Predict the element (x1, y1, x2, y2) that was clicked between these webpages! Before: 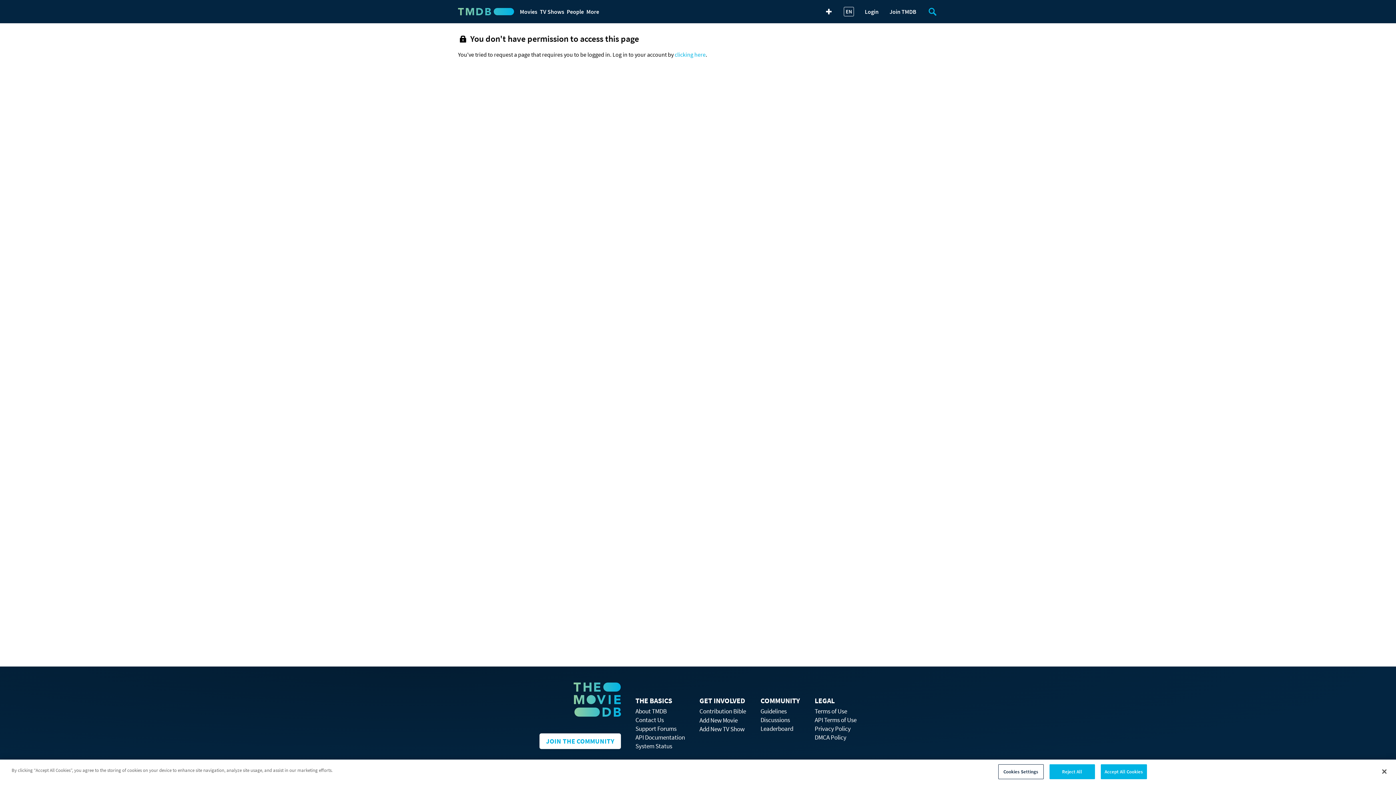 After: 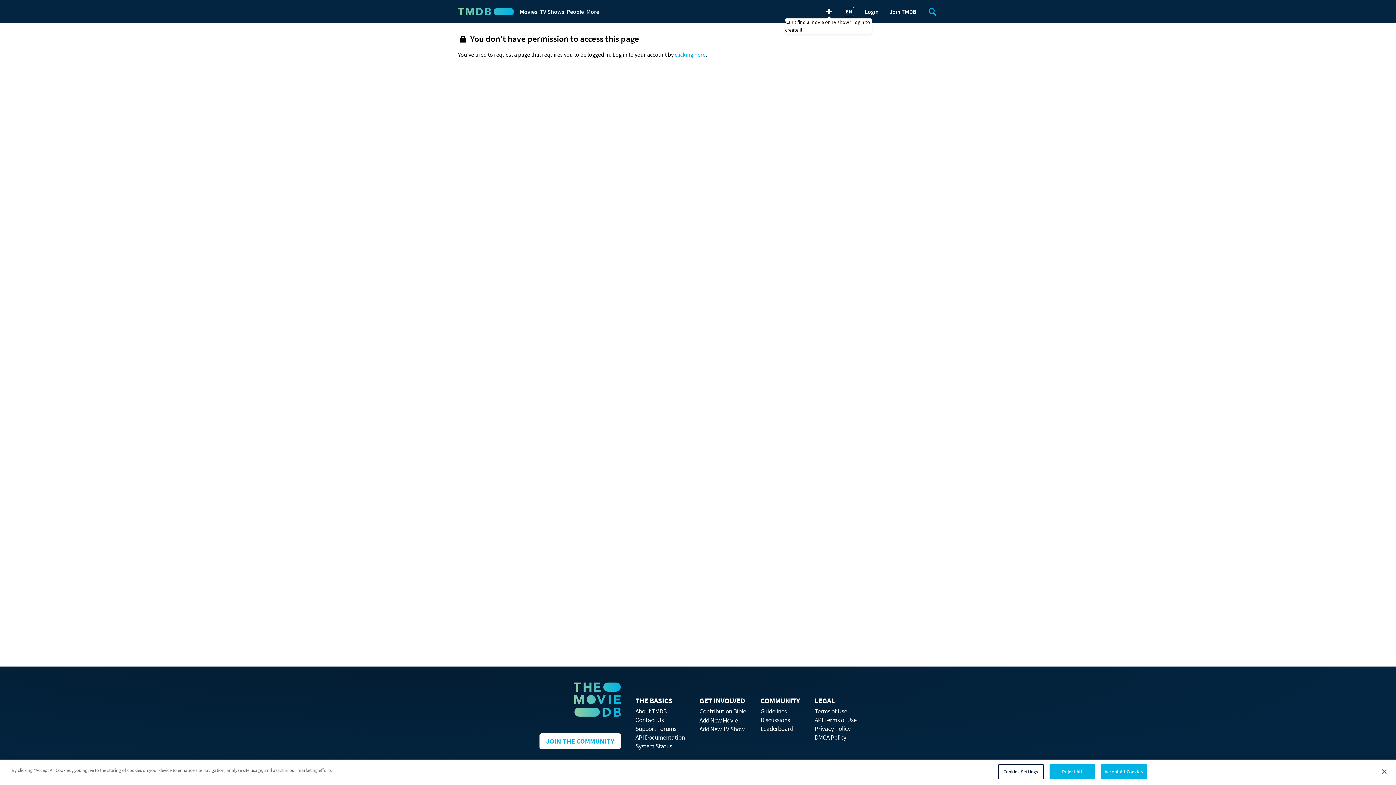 Action: bbox: (824, 7, 833, 15) label: Create New Movie or TV Show